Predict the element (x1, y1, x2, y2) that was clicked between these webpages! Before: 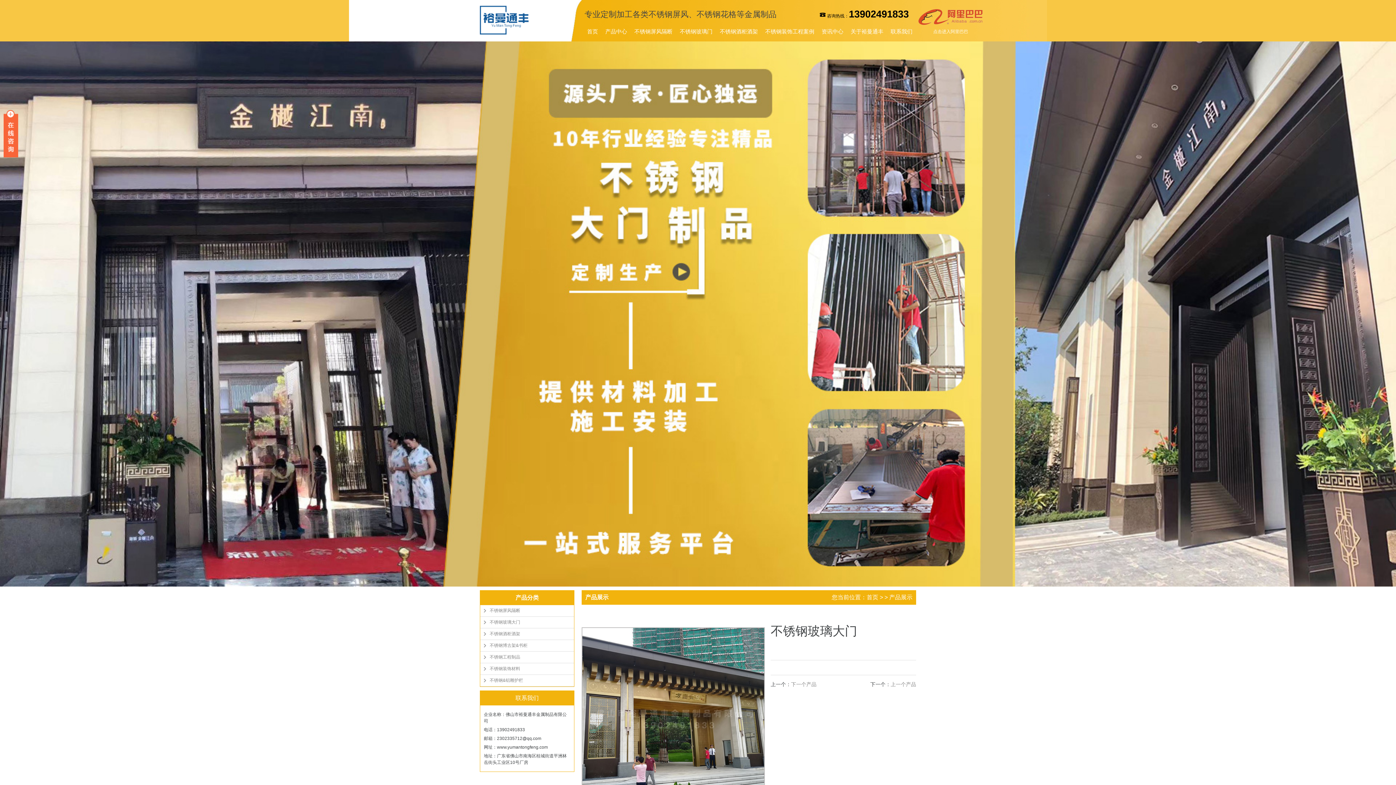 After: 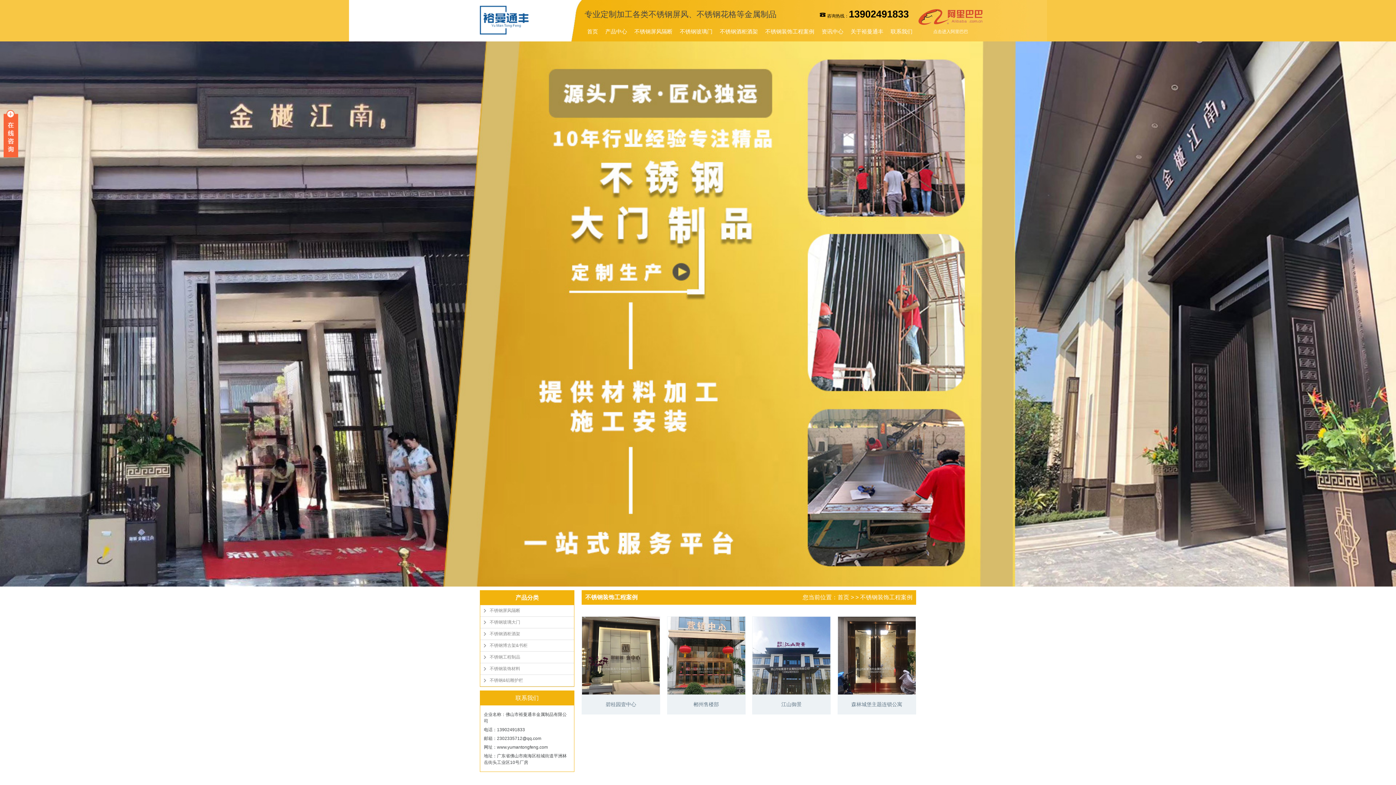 Action: label: 不锈钢装饰工程案例 bbox: (761, 22, 818, 40)